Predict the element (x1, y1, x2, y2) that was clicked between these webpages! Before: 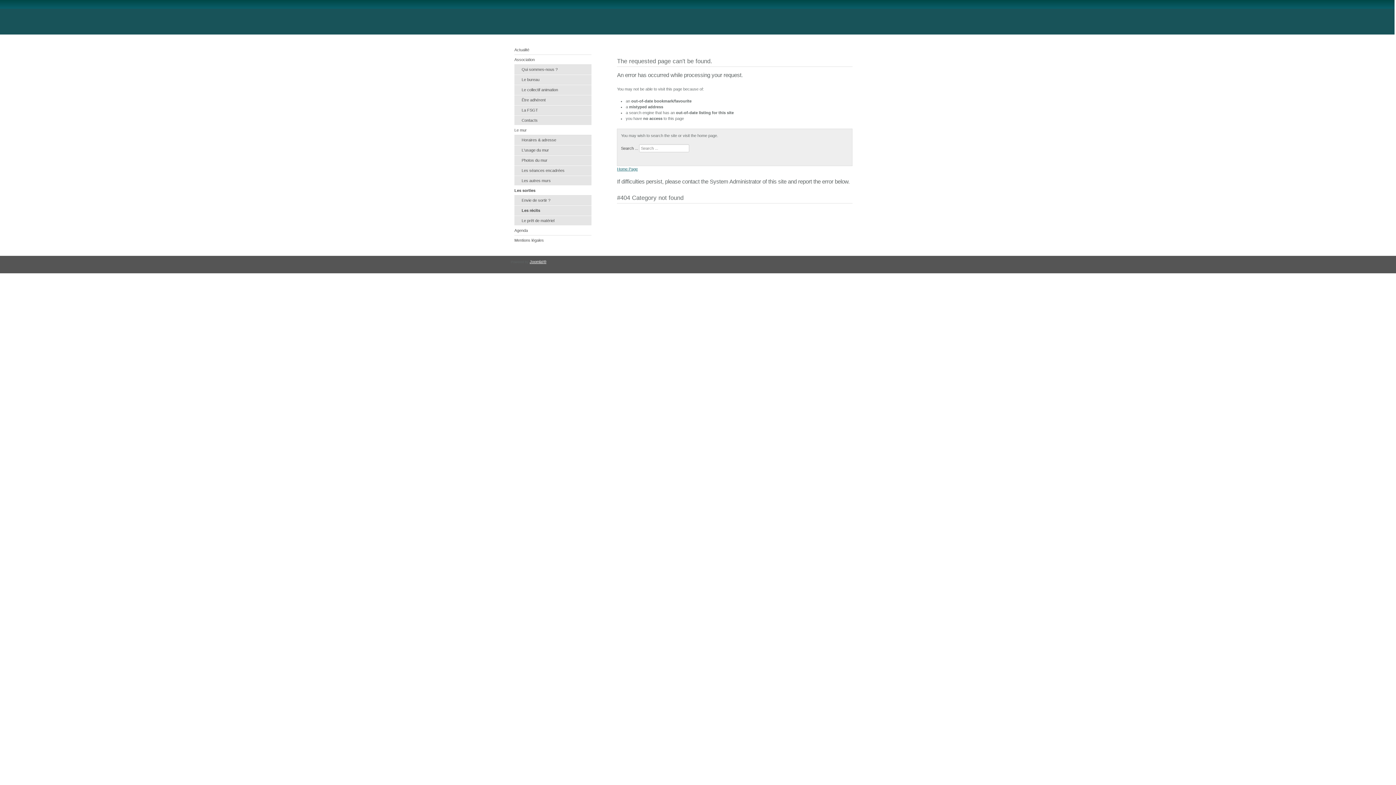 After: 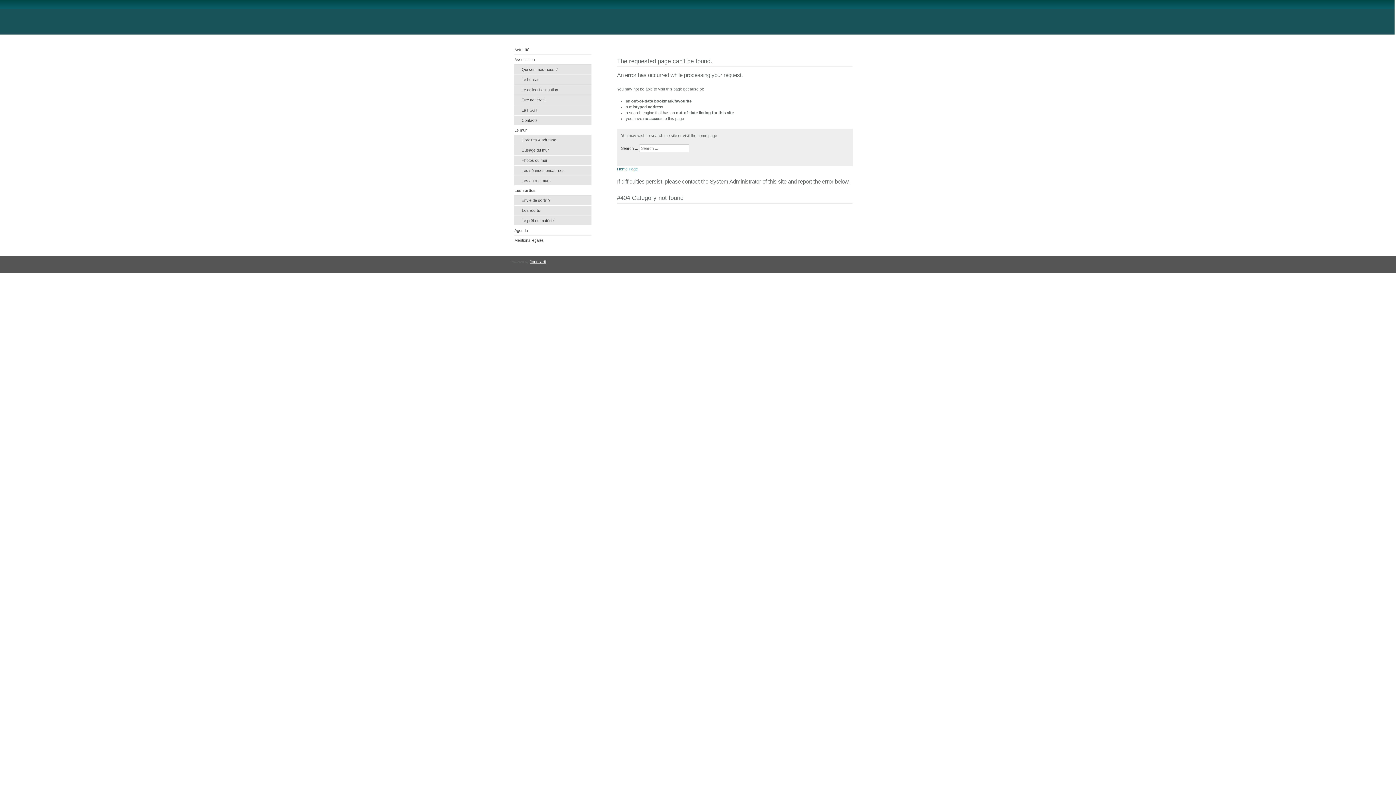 Action: bbox: (514, 205, 591, 215) label: Les récits